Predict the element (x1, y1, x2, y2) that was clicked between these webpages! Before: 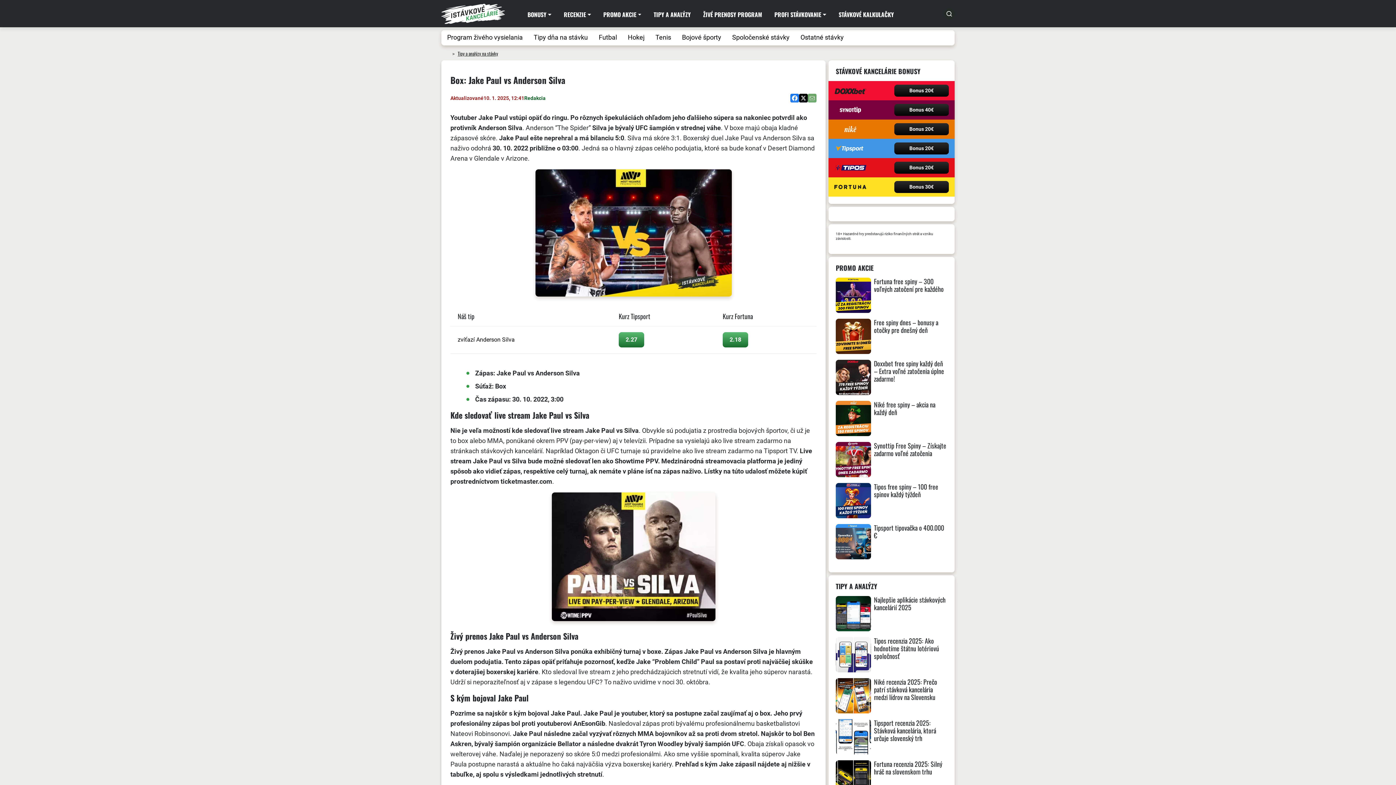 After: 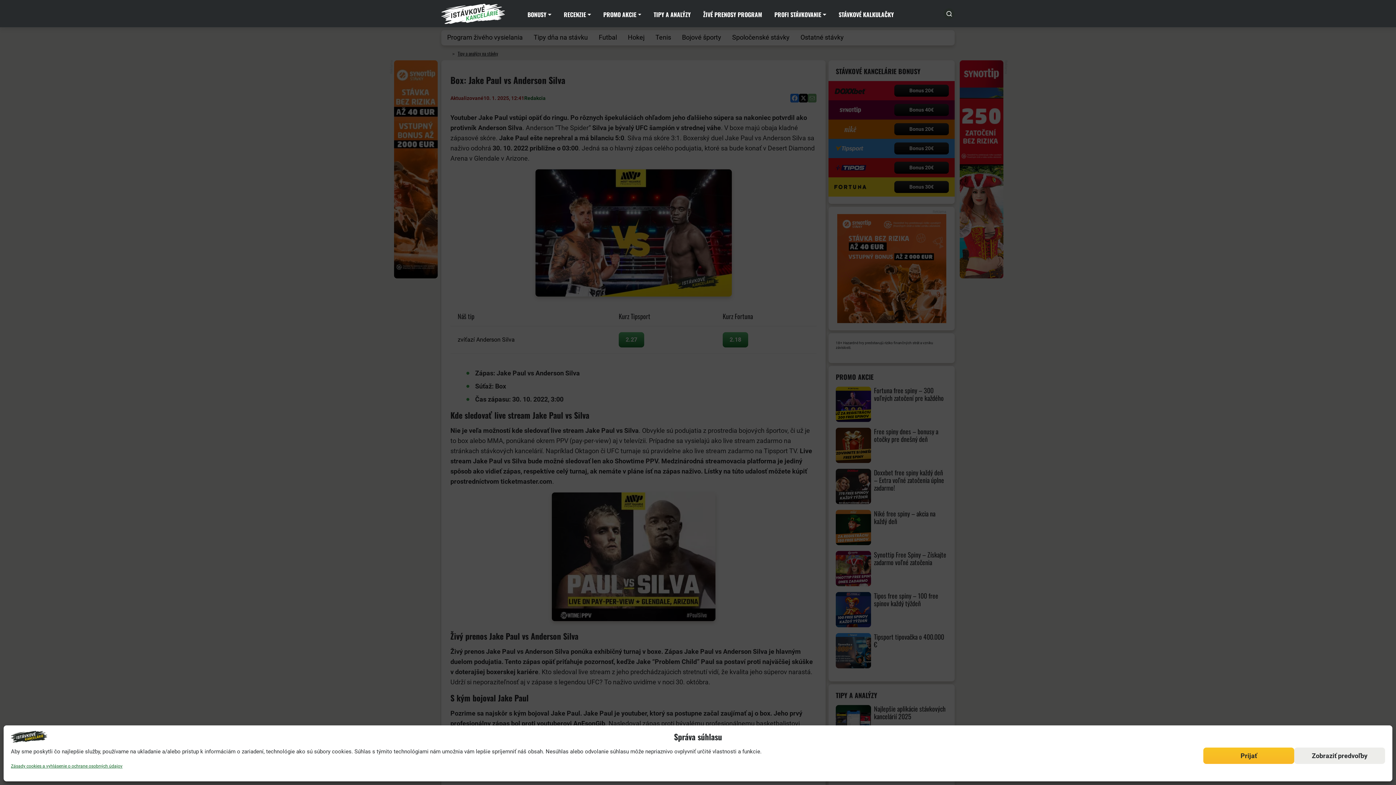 Action: bbox: (808, 93, 816, 102)